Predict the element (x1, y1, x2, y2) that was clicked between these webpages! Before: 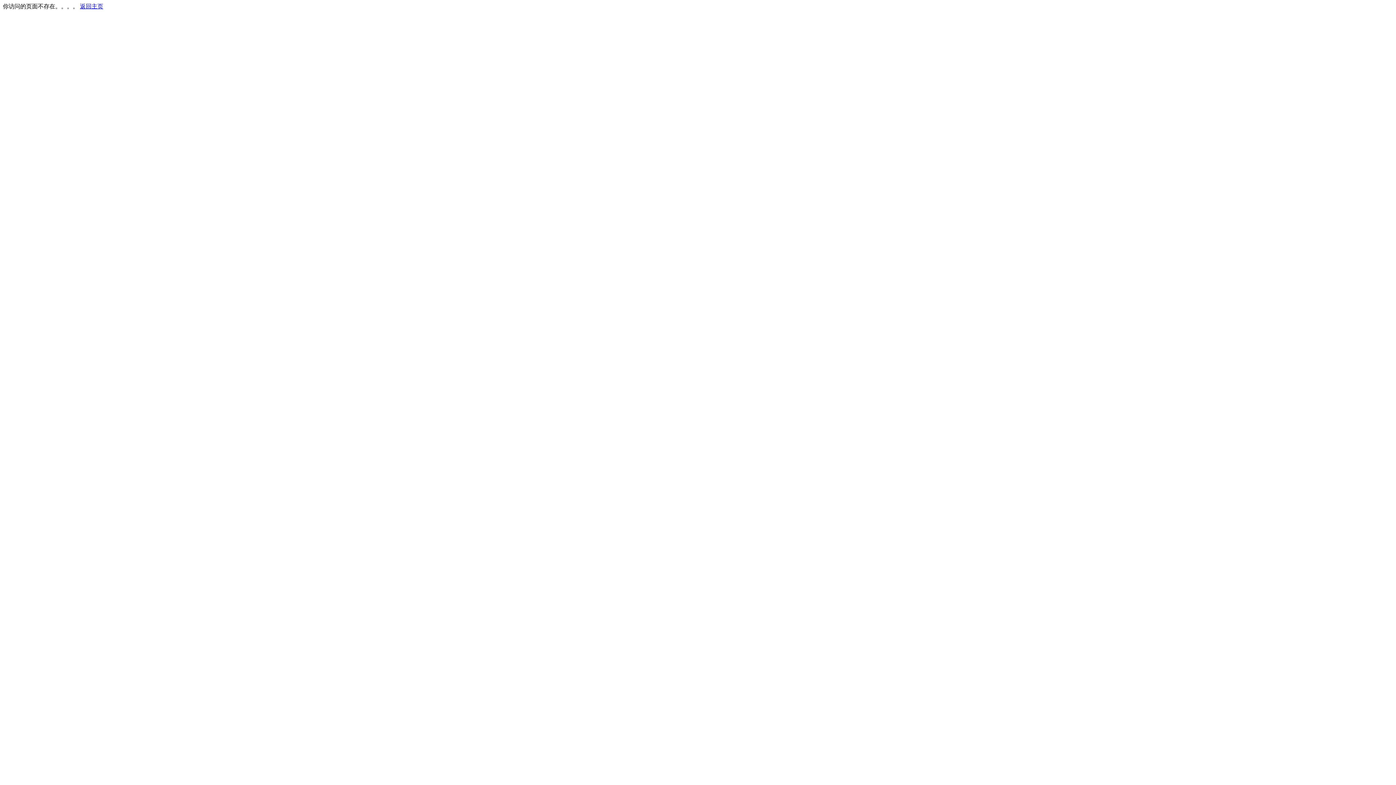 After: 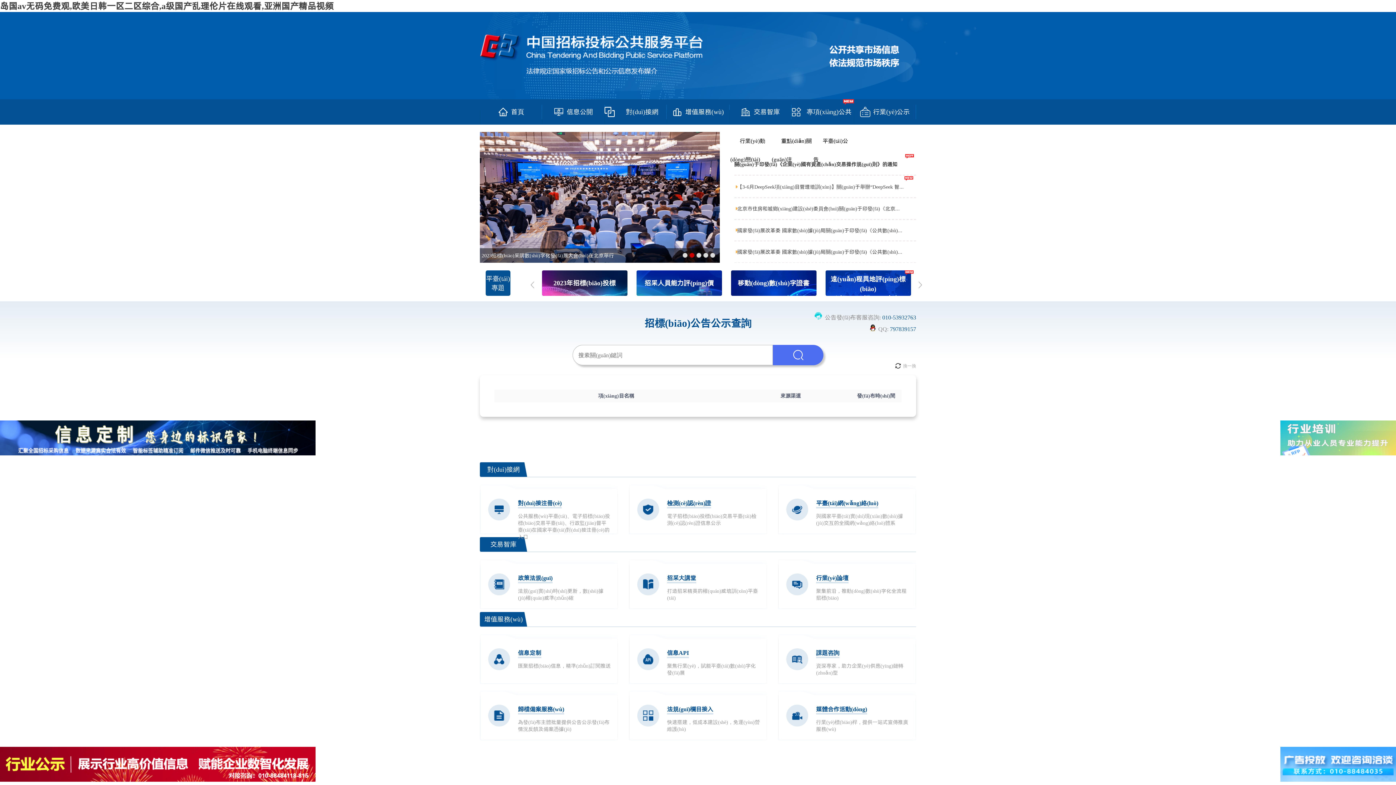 Action: label: 返回主页 bbox: (80, 3, 103, 9)